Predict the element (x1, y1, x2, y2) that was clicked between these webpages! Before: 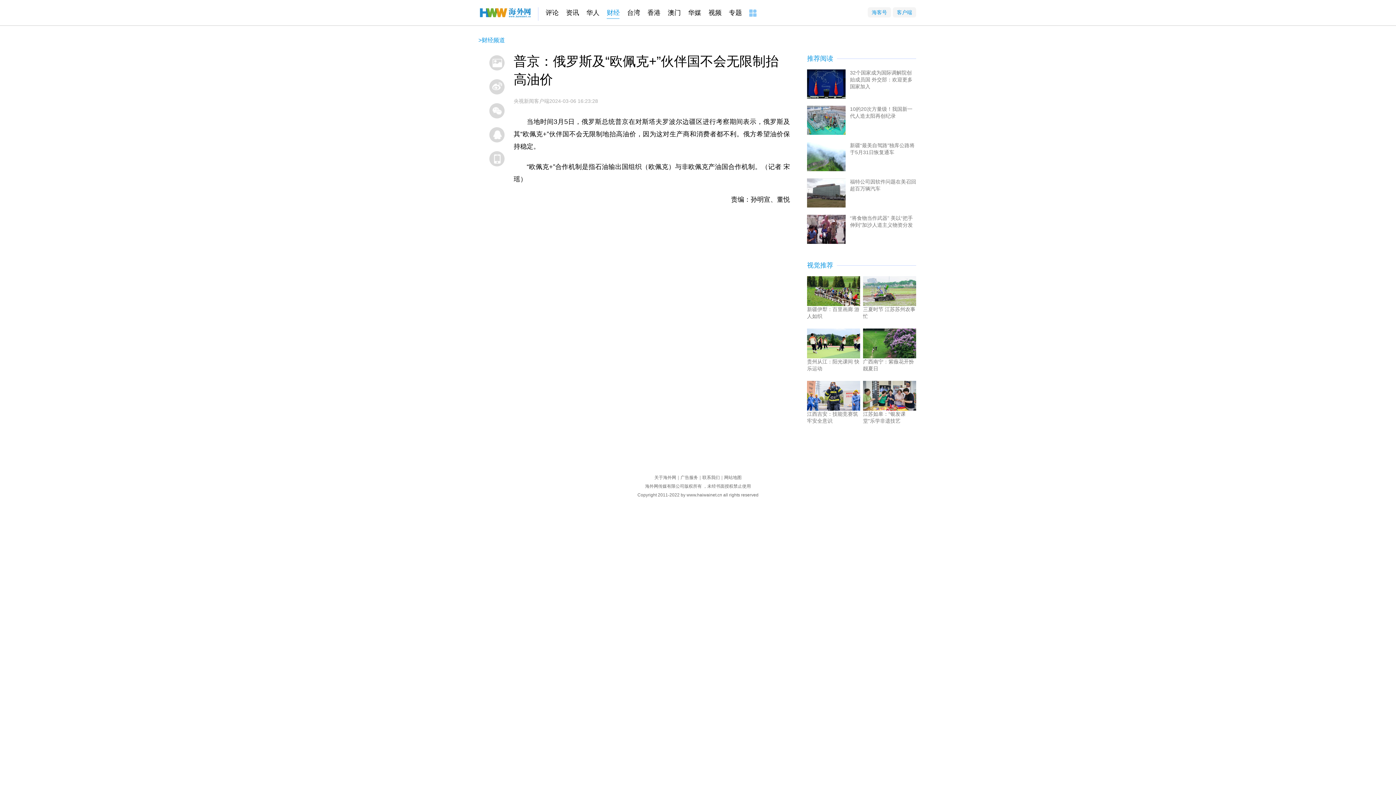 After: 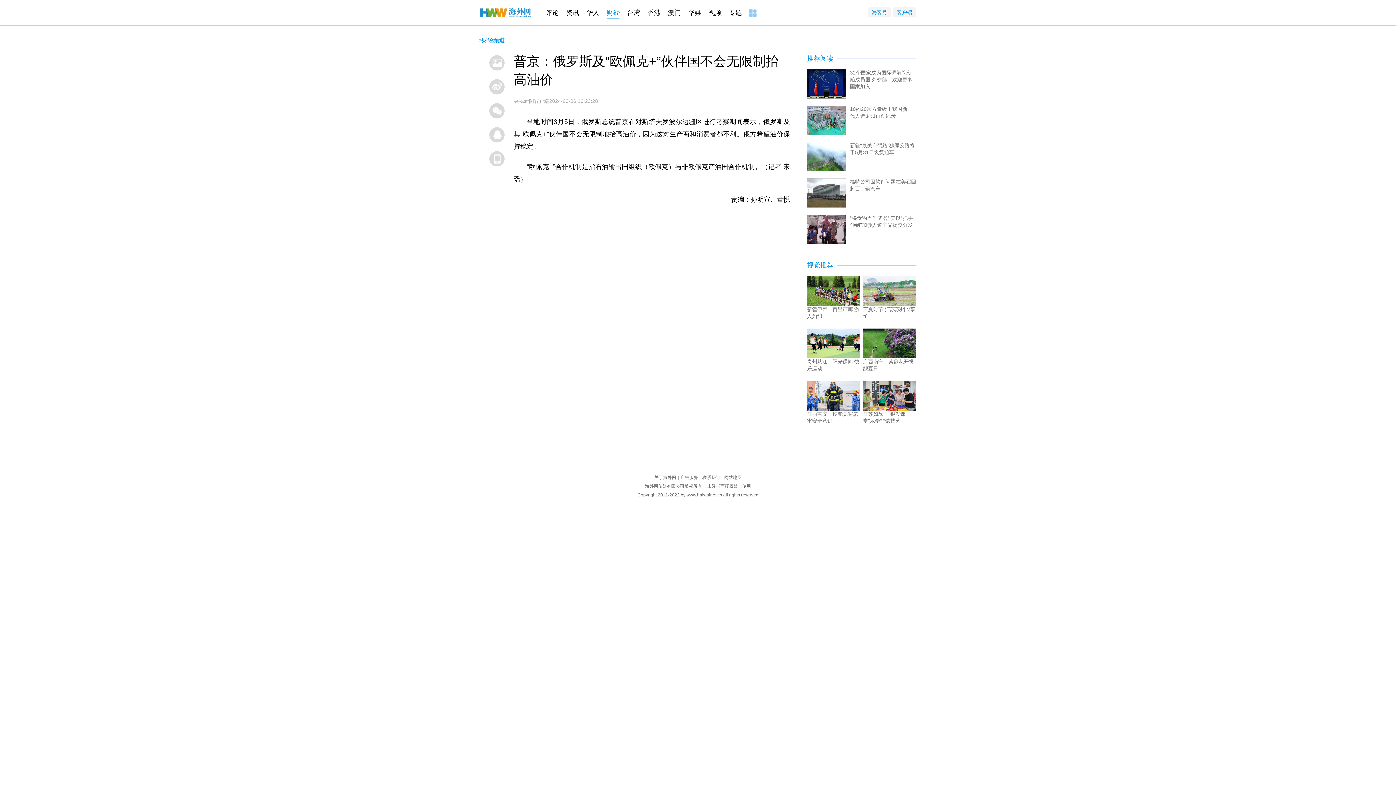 Action: bbox: (749, 7, 756, 20)